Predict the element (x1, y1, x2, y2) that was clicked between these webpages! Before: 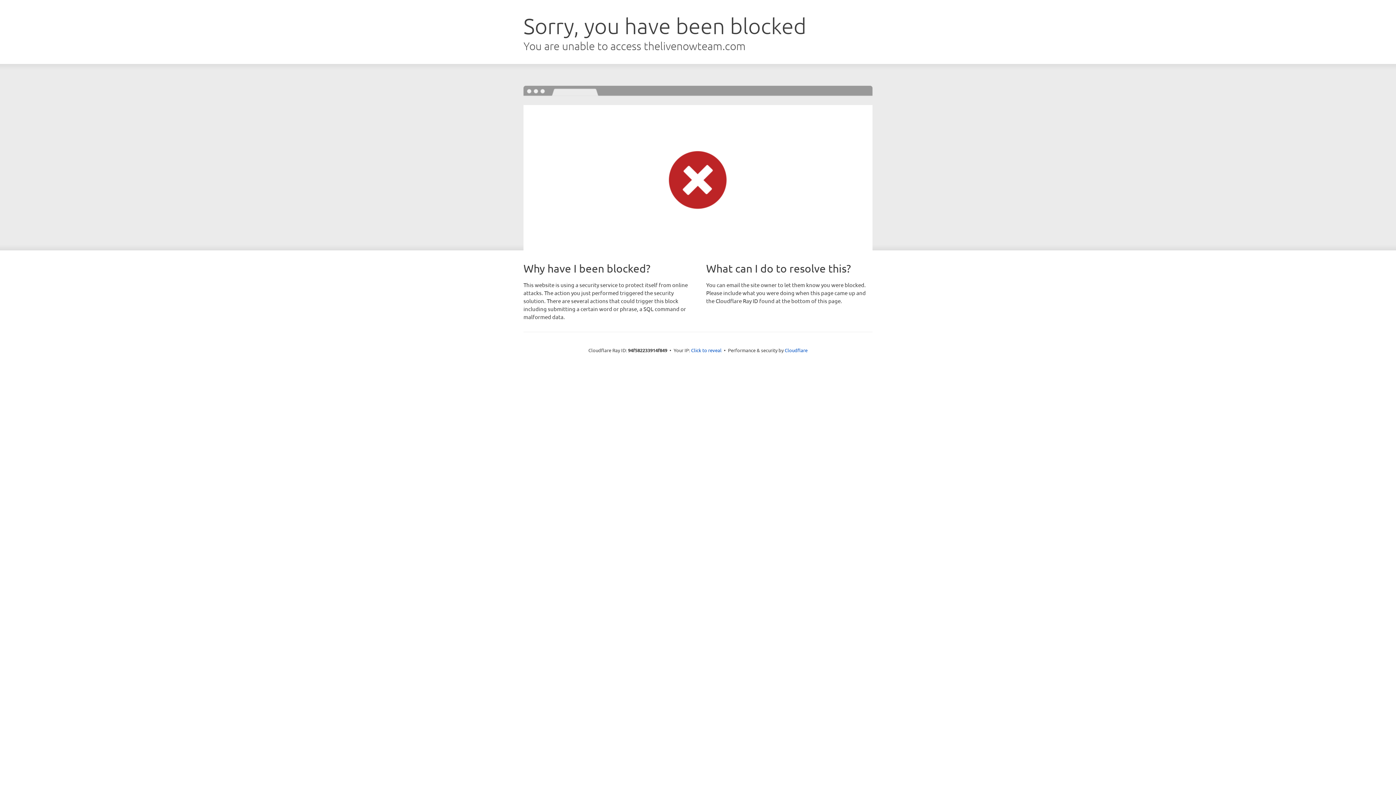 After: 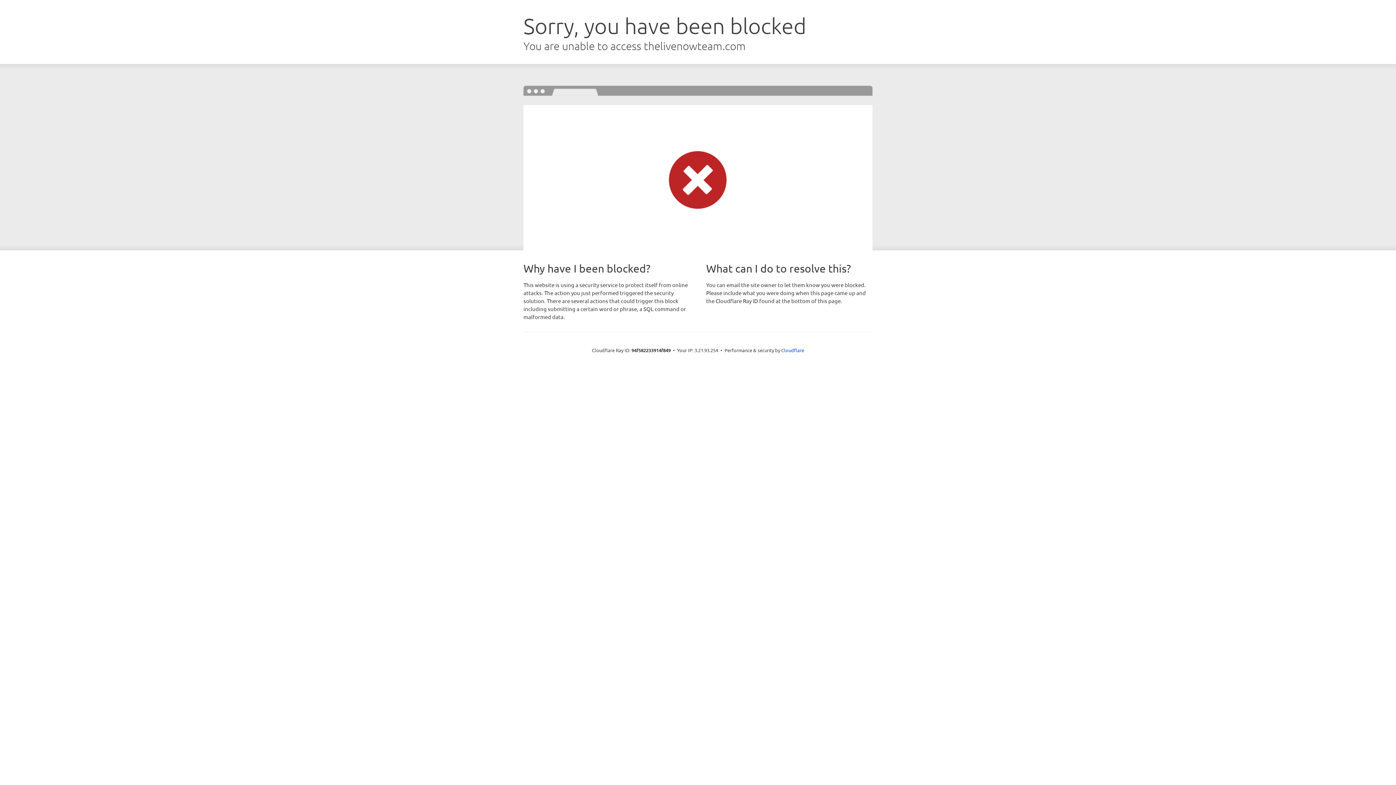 Action: bbox: (691, 346, 721, 353) label: Click to reveal